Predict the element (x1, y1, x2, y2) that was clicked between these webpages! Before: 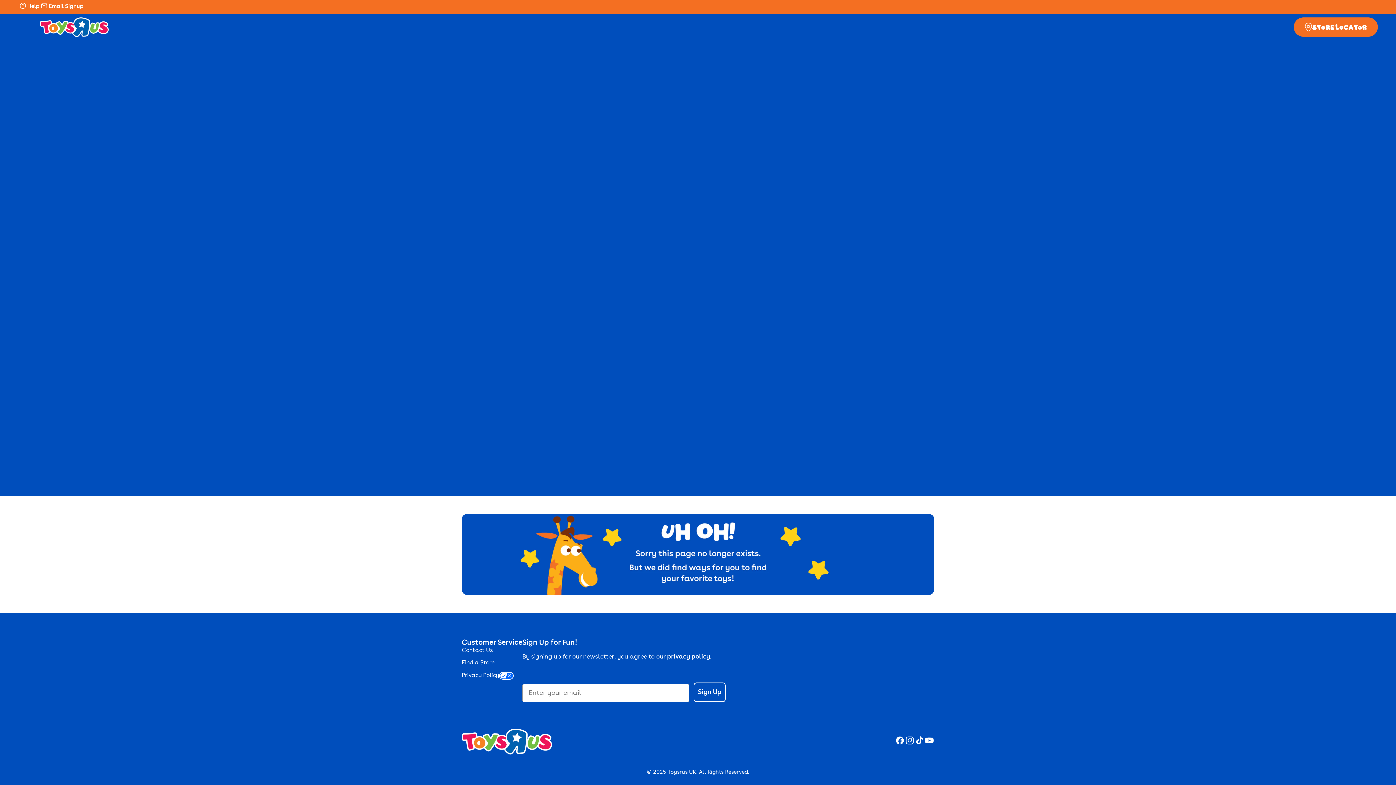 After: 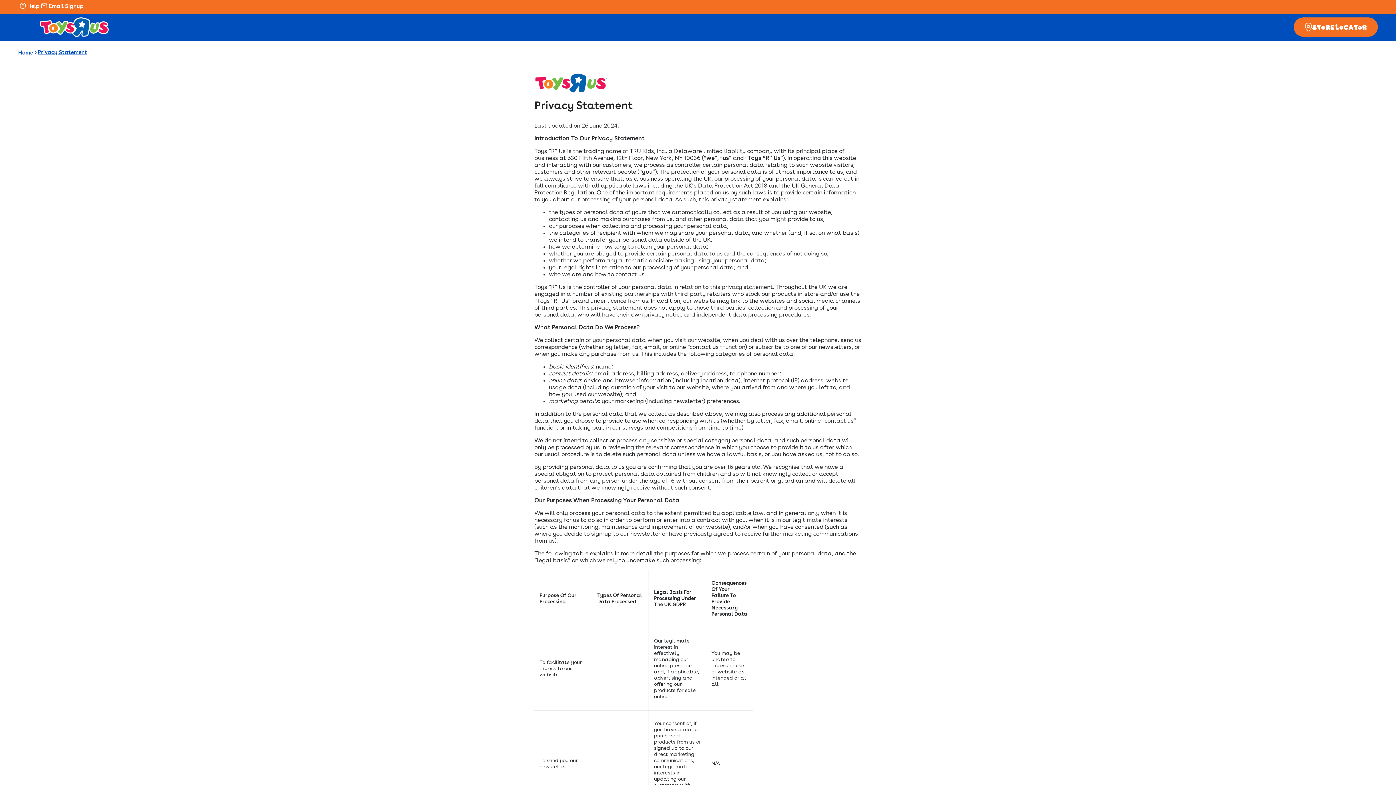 Action: label: Privacy Policy bbox: (461, 672, 522, 680)